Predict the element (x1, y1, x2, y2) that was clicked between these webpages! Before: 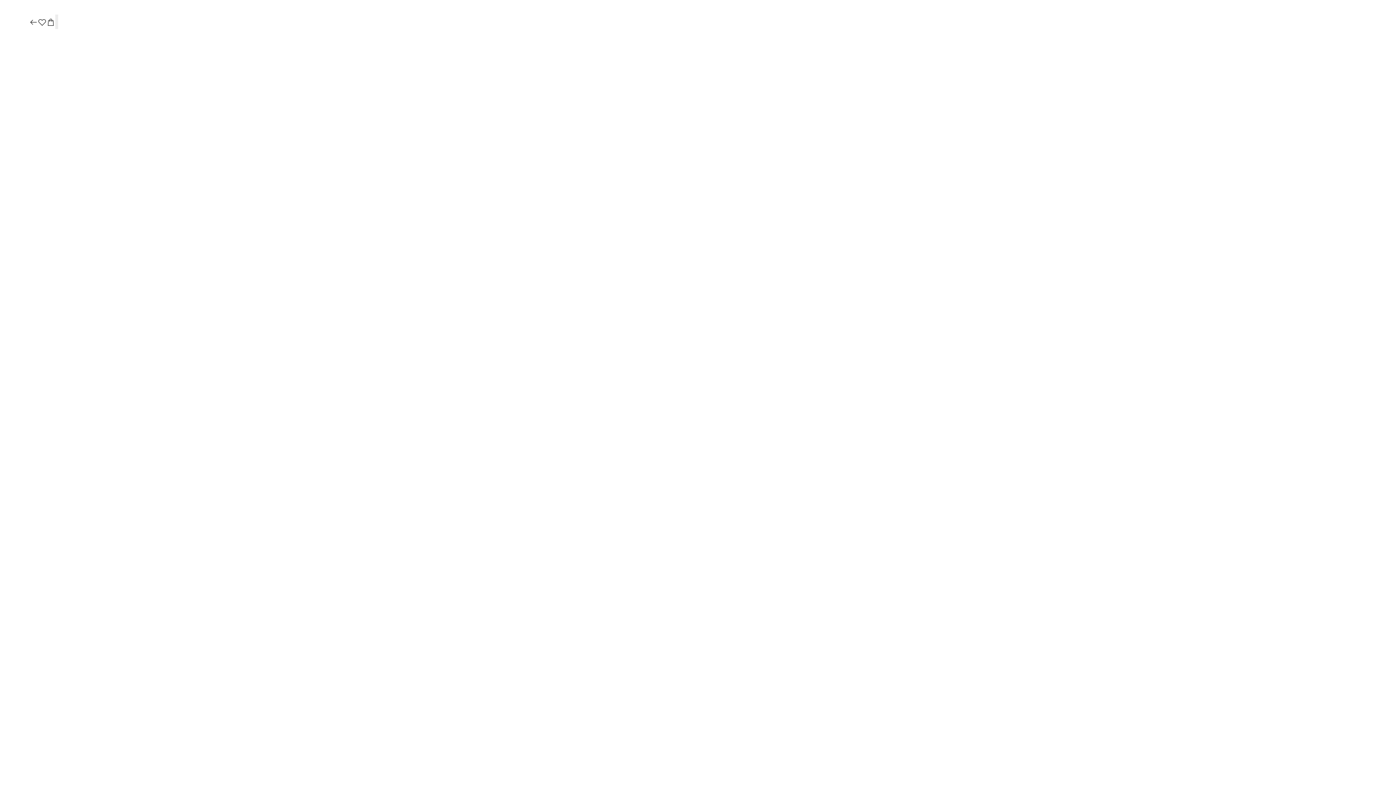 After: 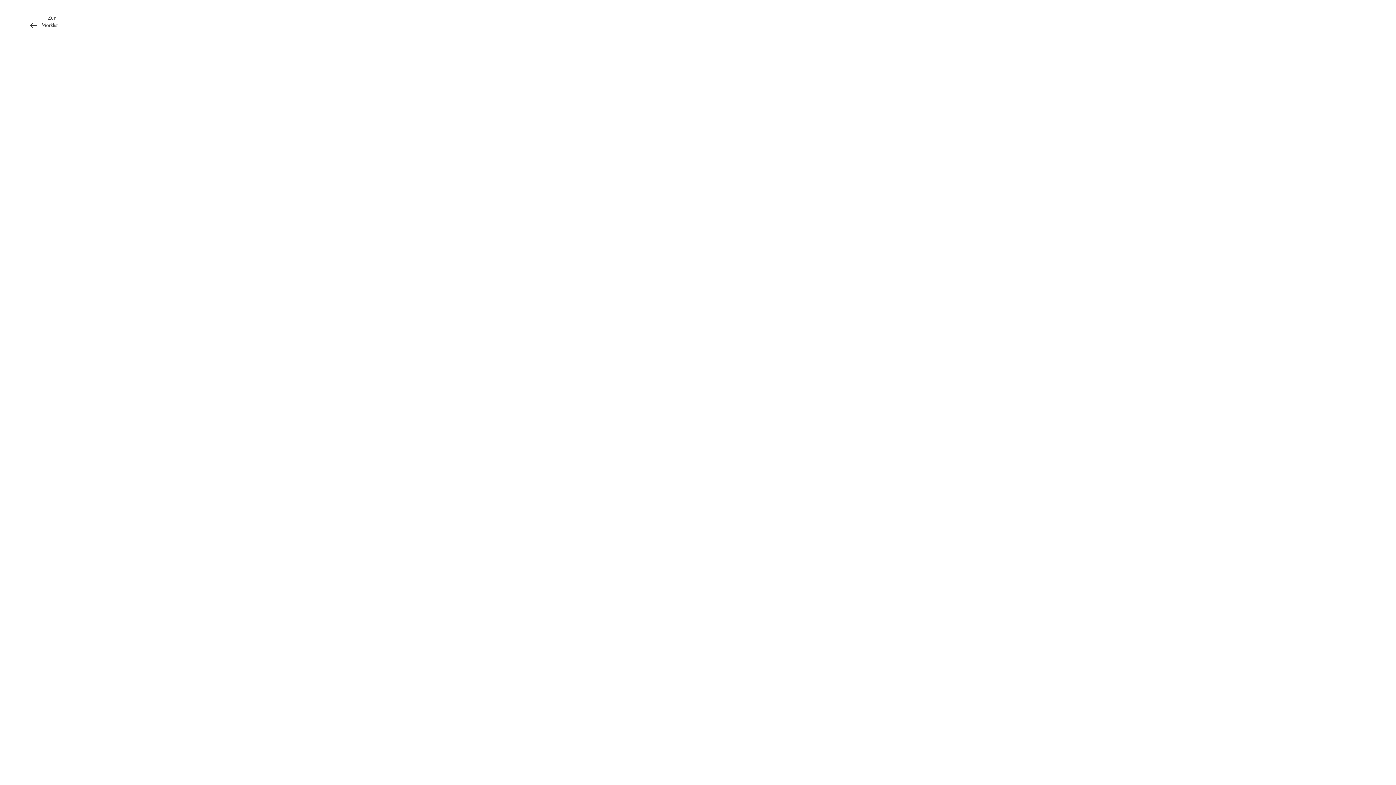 Action: bbox: (37, 17, 46, 27)